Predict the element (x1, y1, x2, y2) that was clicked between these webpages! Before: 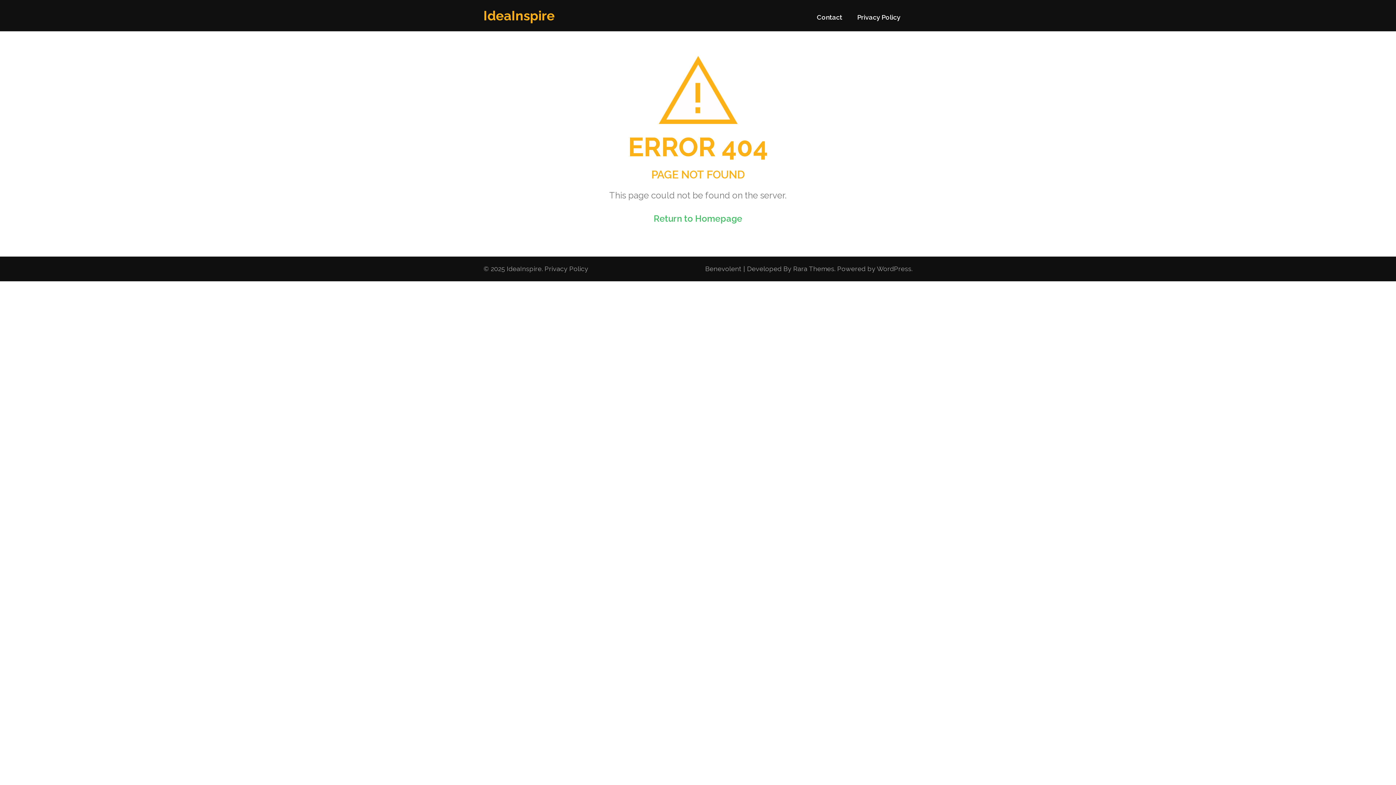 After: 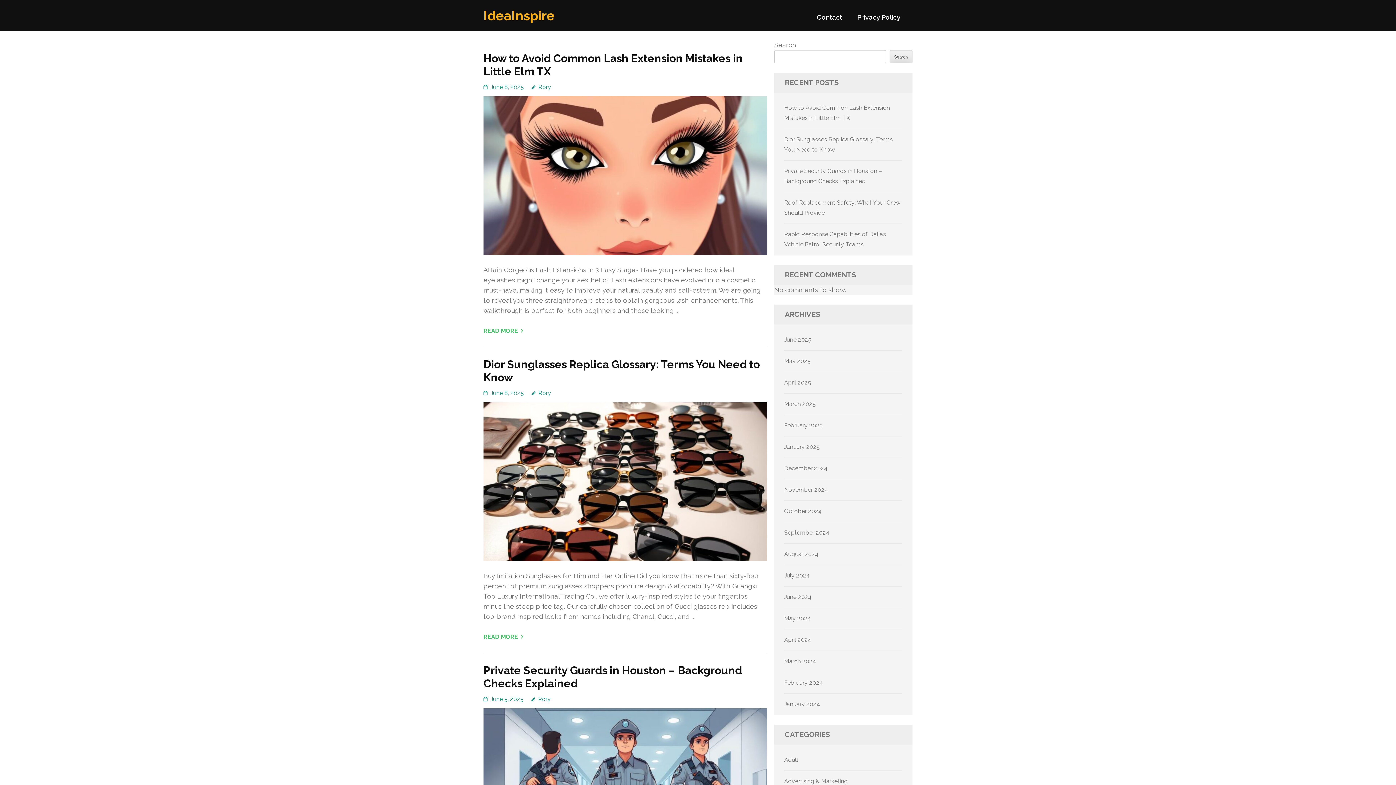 Action: bbox: (653, 213, 742, 223) label: Return to Homepage